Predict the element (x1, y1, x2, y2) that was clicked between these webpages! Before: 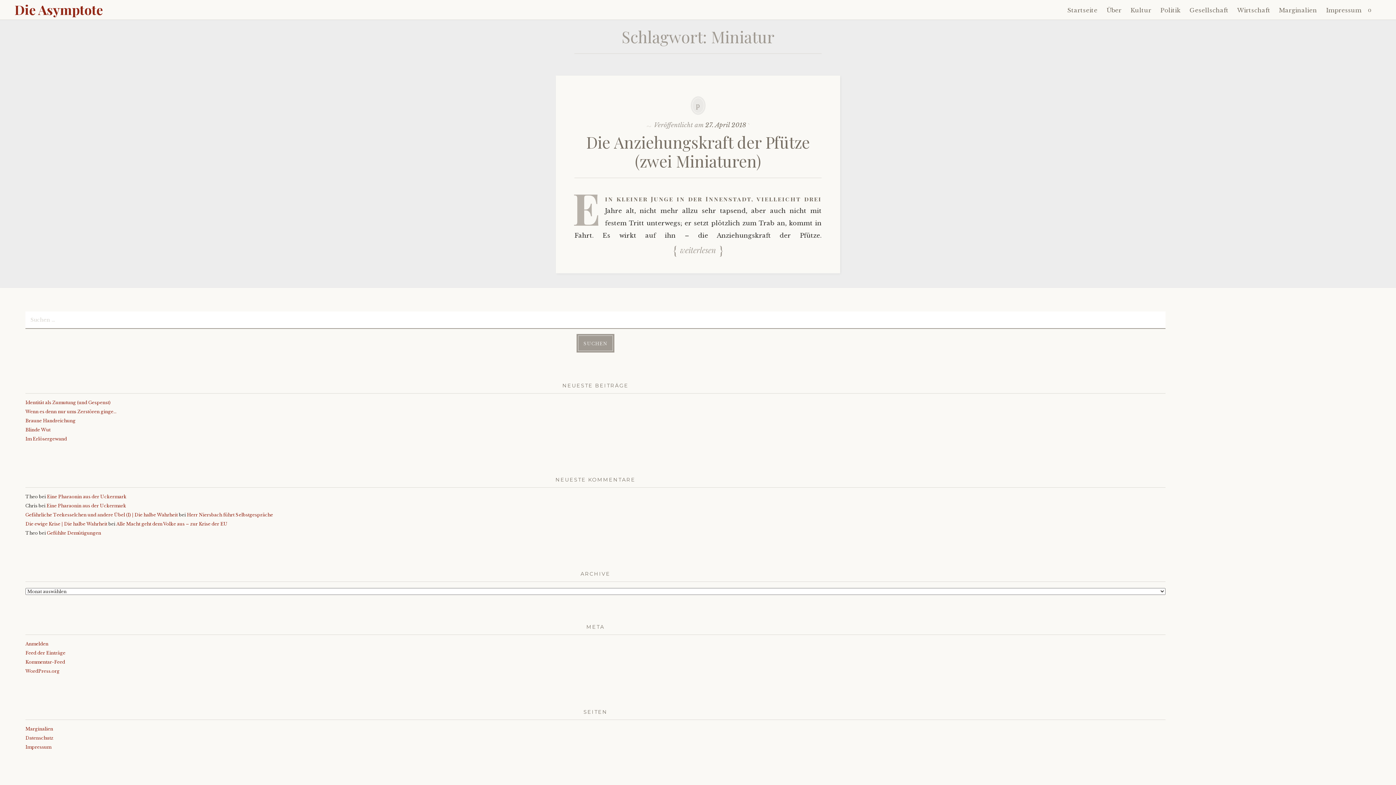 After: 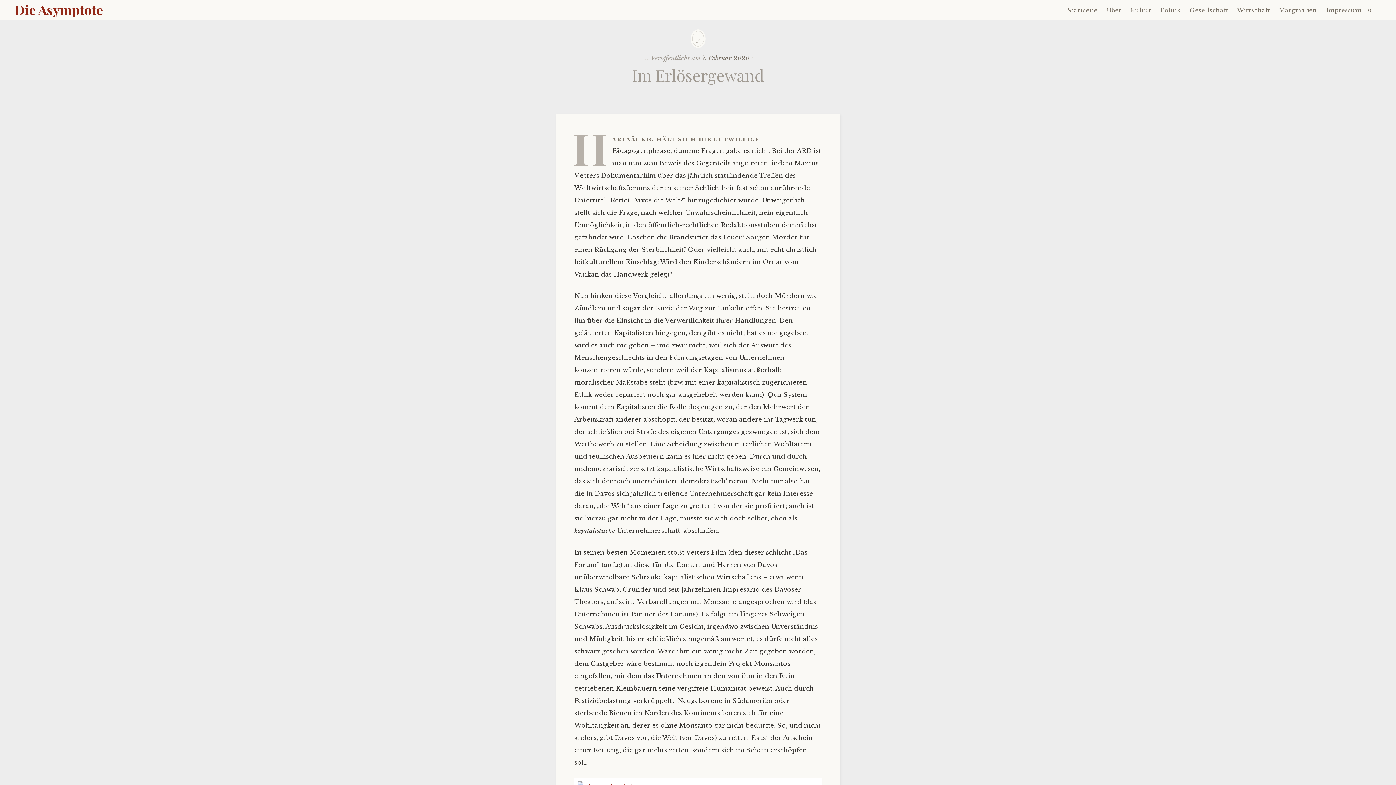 Action: bbox: (25, 436, 66, 441) label: Im Erlösergewand